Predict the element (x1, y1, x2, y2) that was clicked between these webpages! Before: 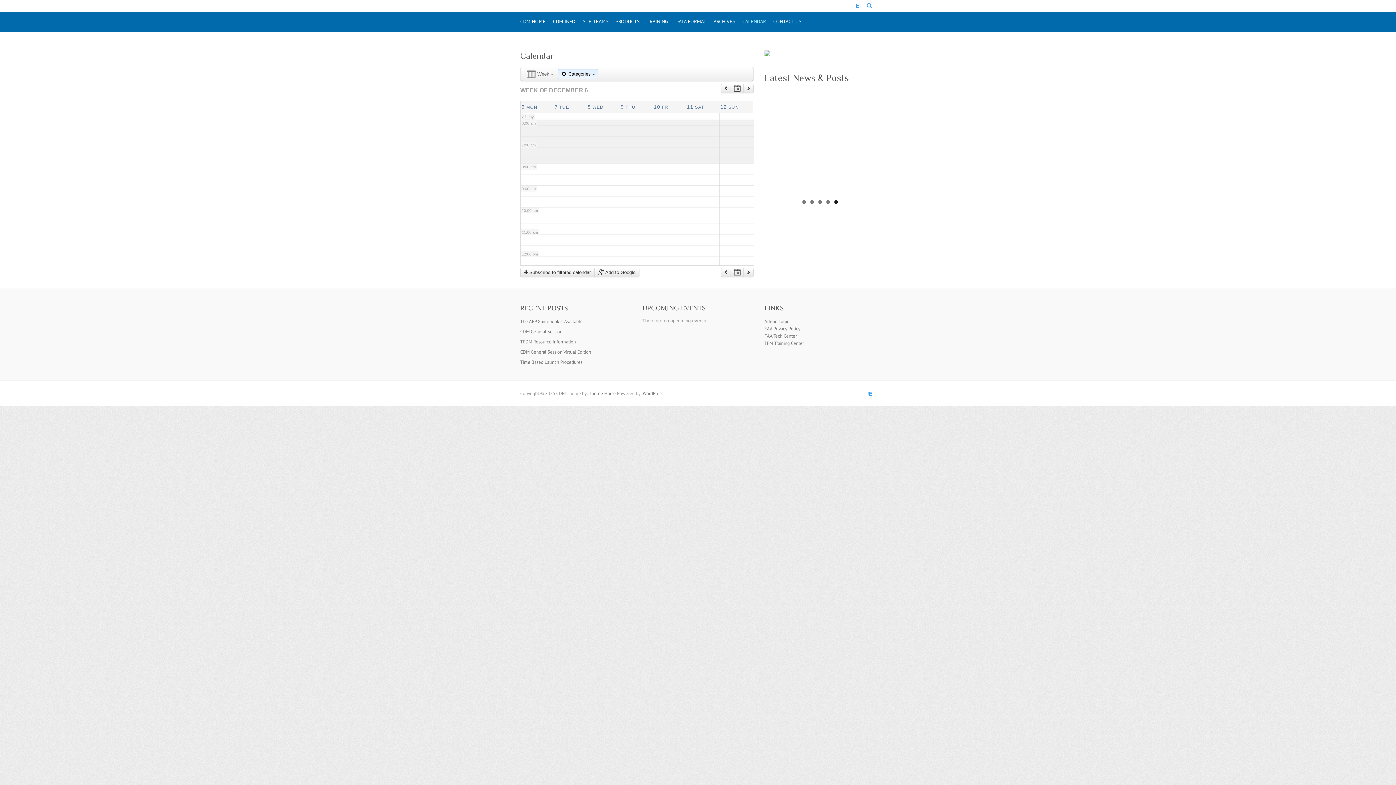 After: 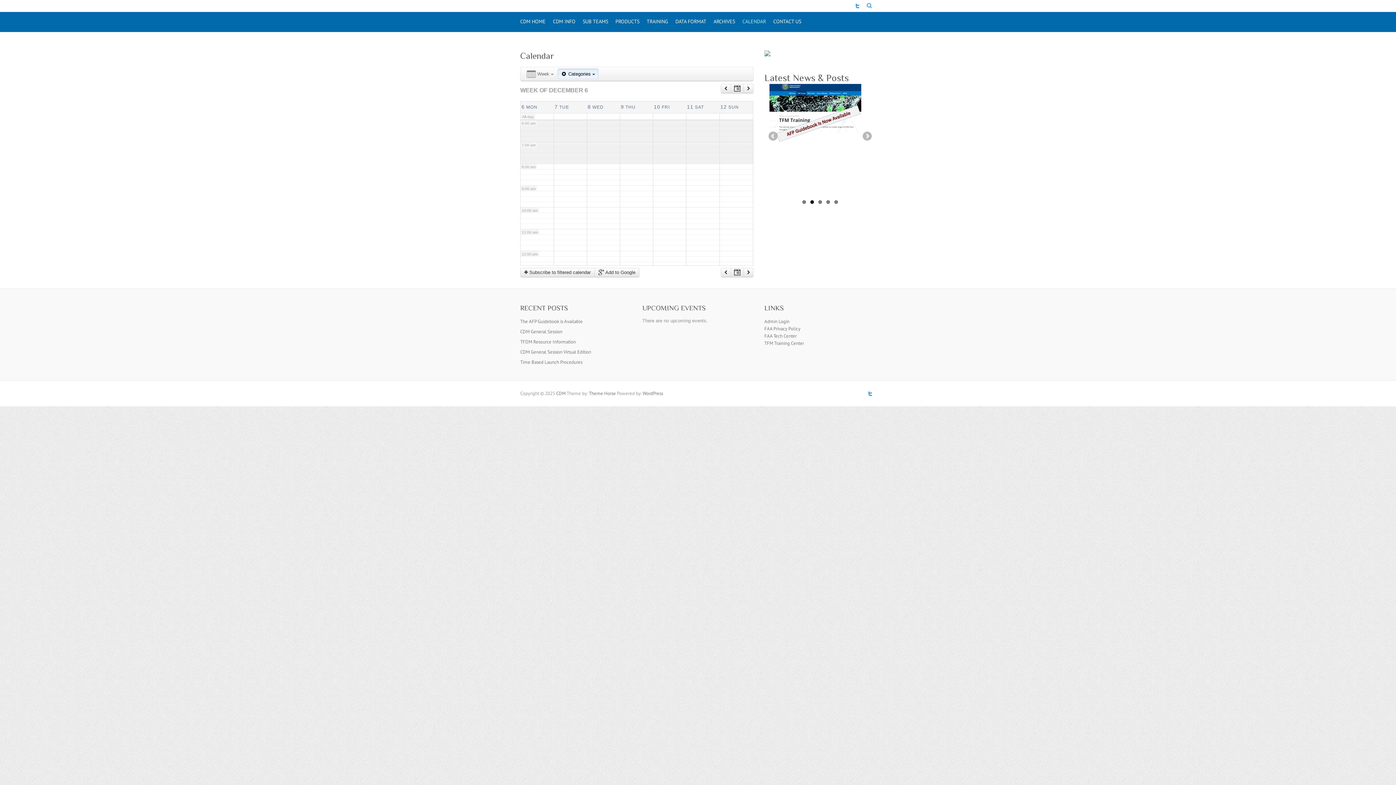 Action: bbox: (810, 200, 814, 204) label: 2